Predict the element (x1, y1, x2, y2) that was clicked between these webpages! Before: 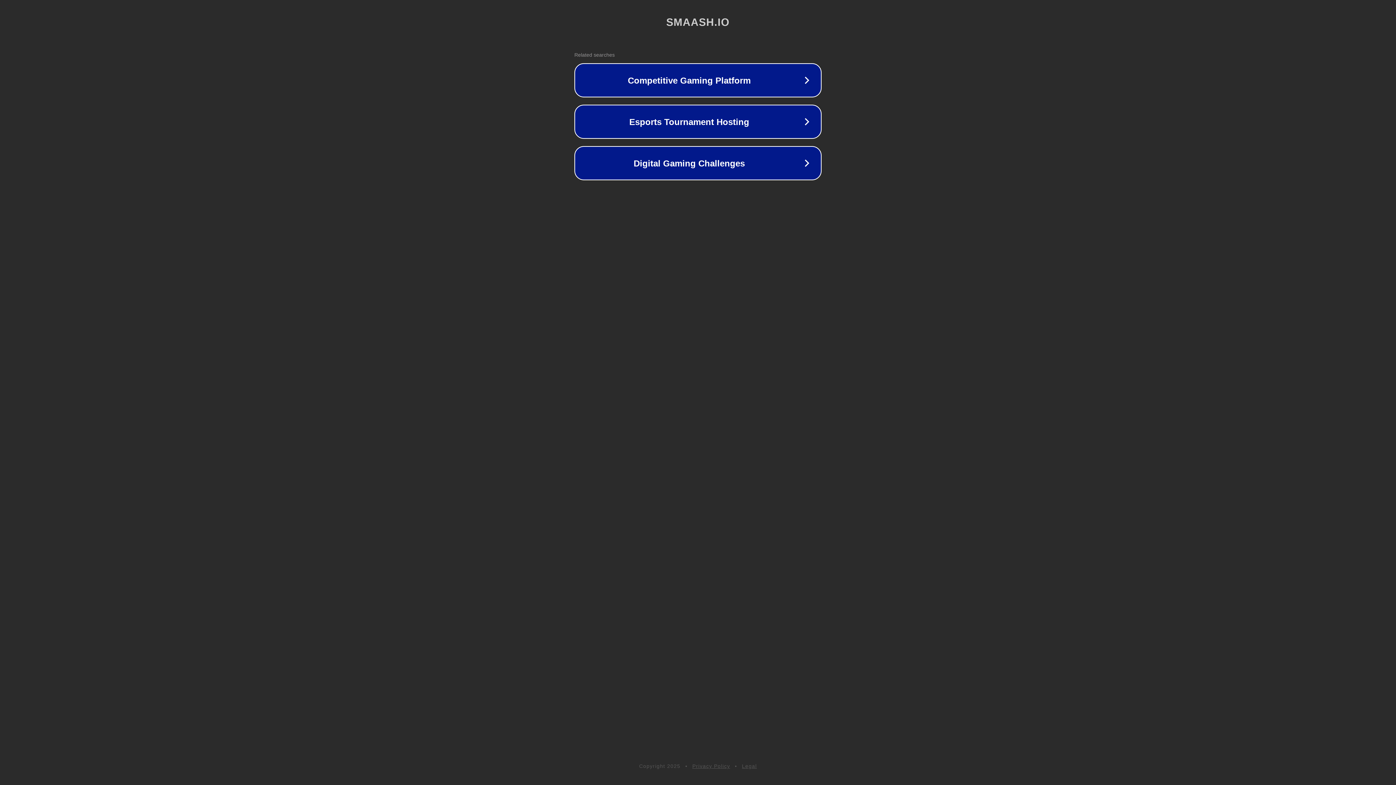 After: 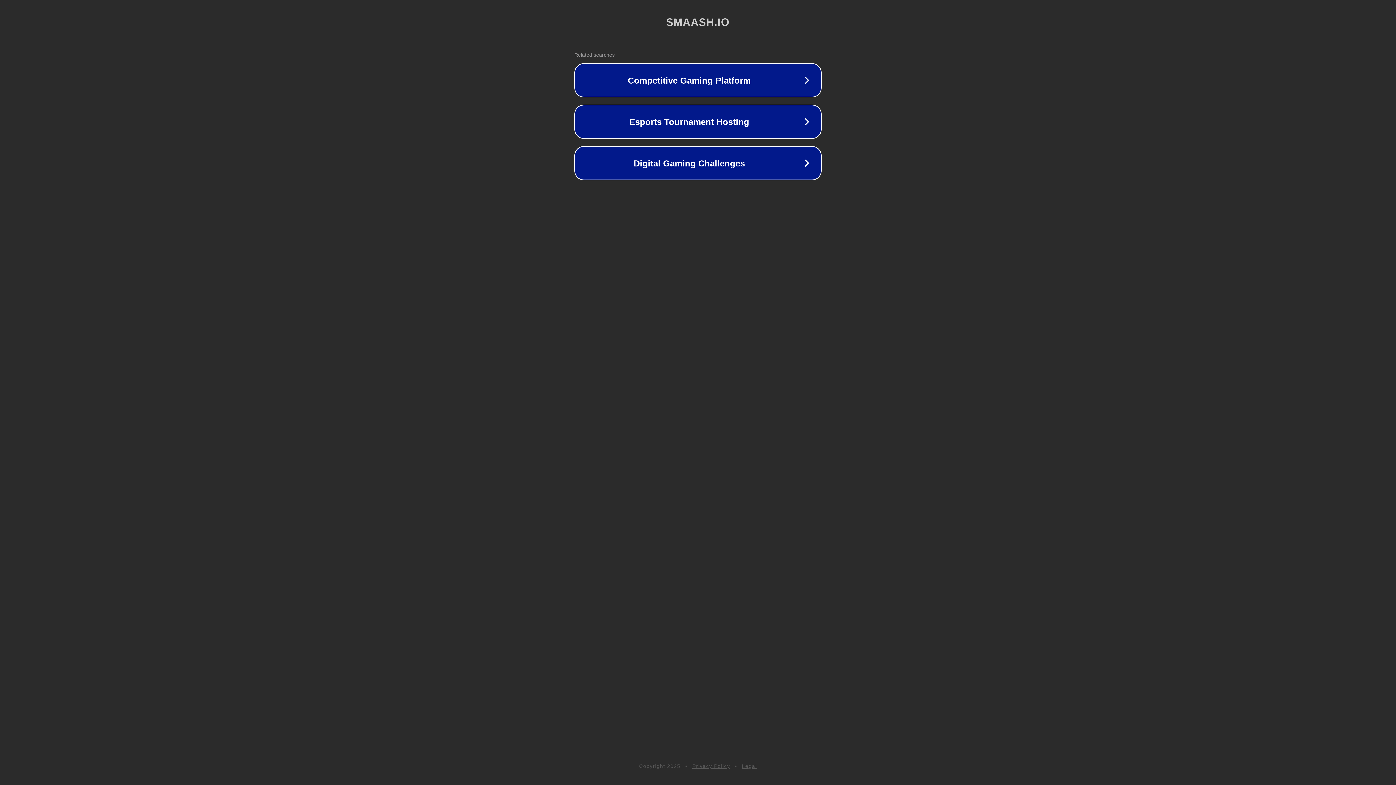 Action: label: Legal bbox: (742, 763, 757, 769)